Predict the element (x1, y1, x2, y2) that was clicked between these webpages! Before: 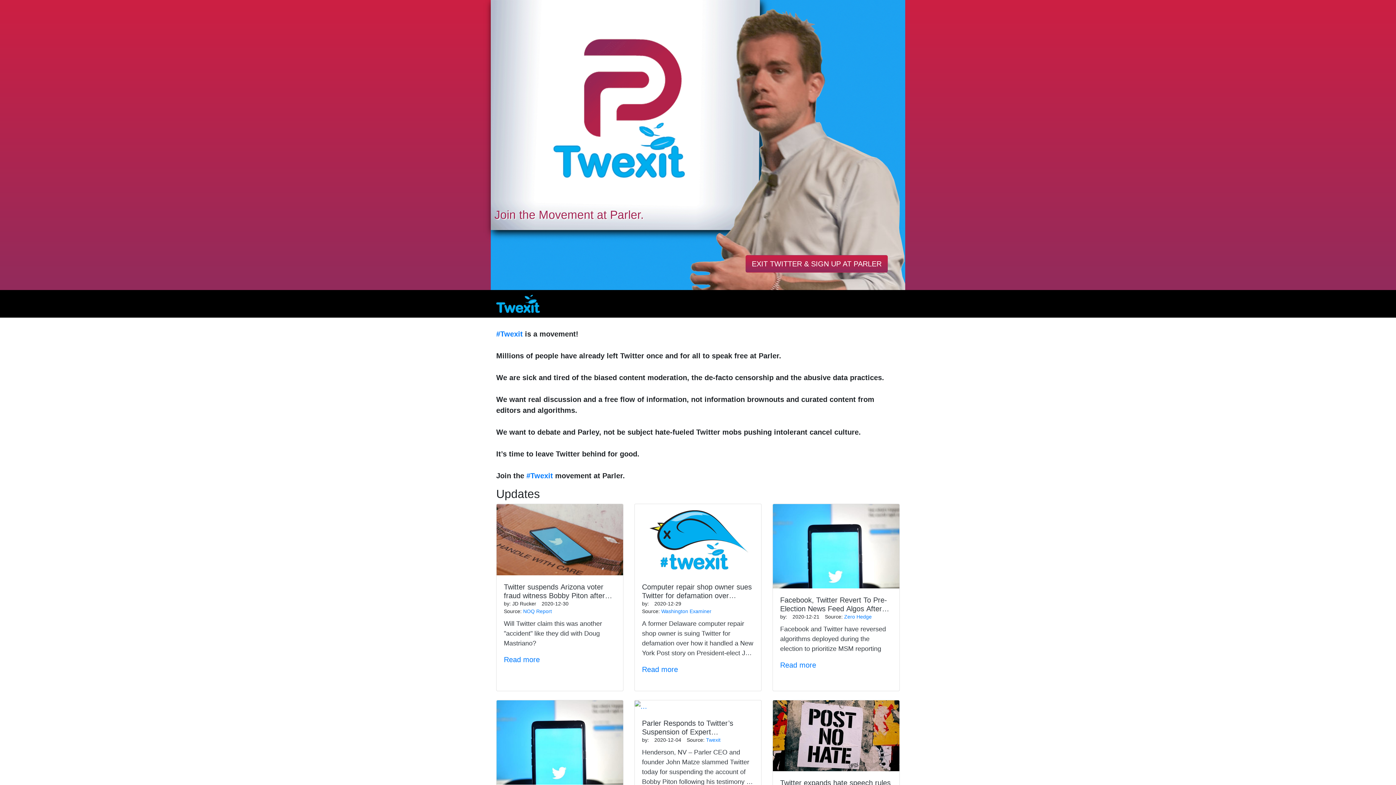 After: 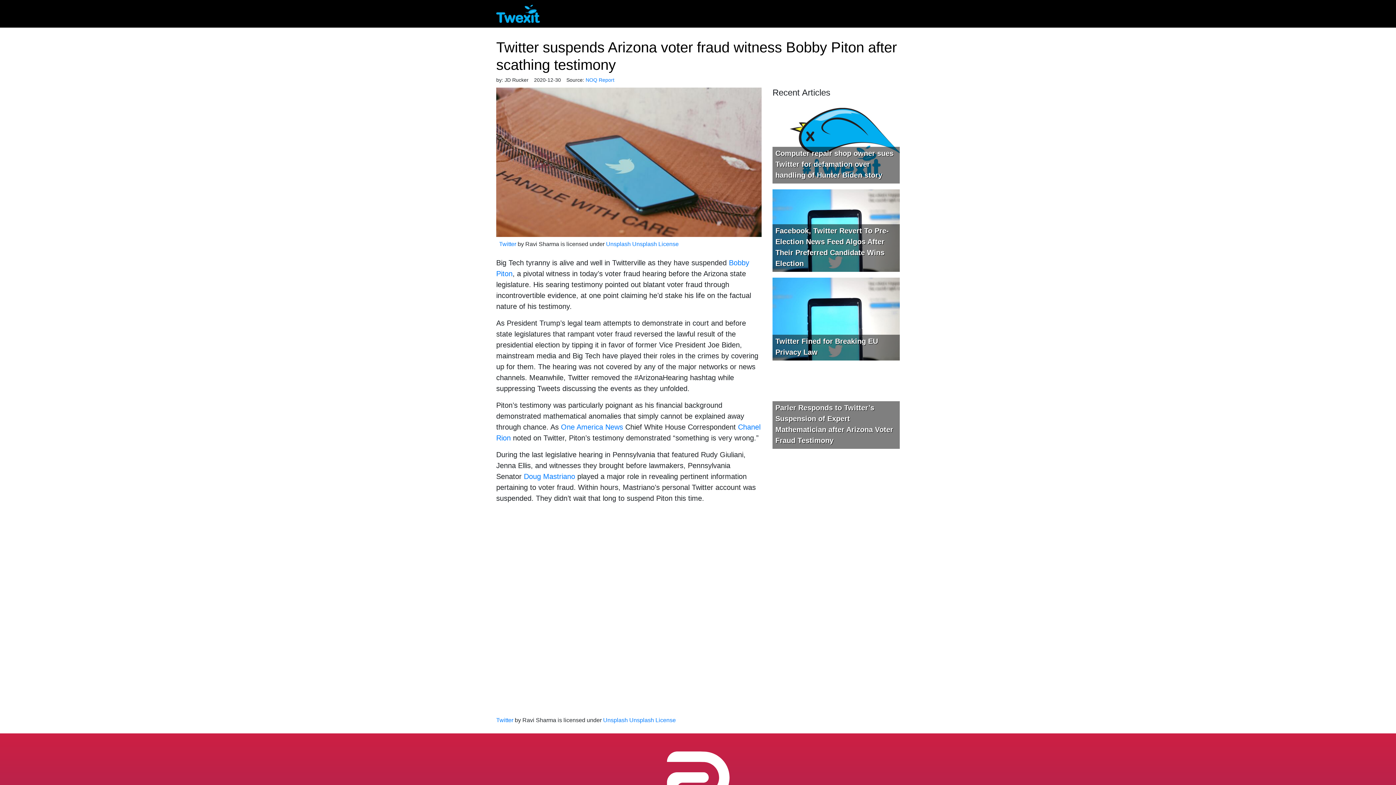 Action: label: Read more bbox: (504, 655, 540, 663)